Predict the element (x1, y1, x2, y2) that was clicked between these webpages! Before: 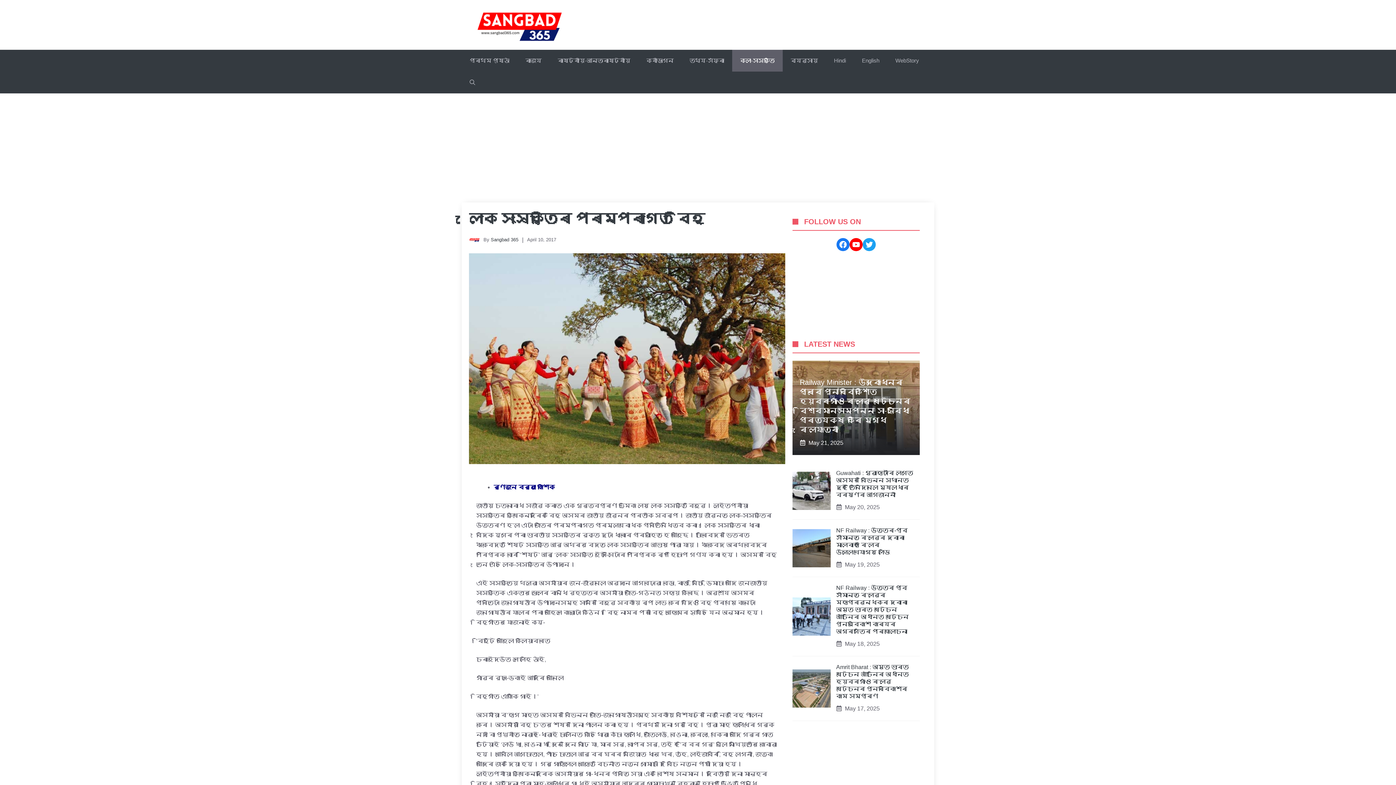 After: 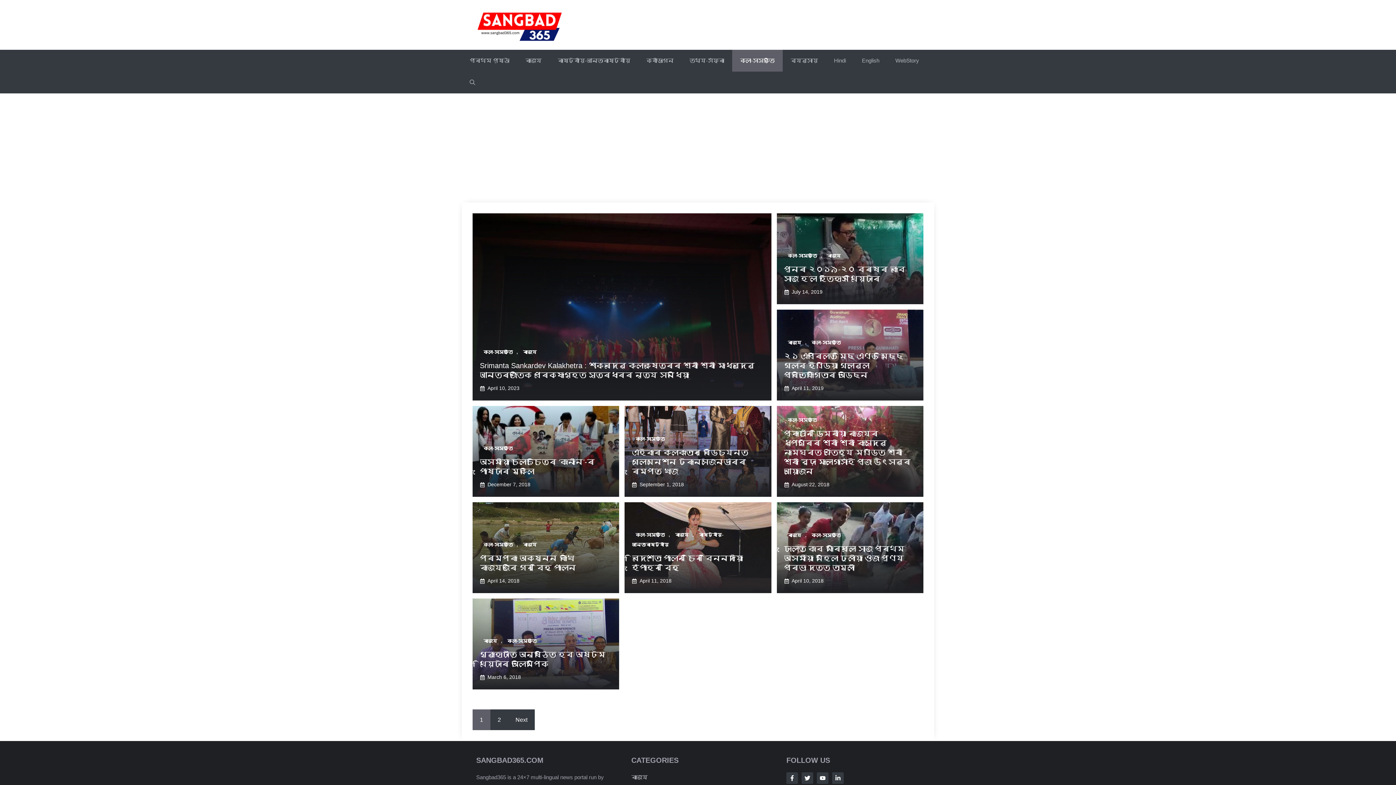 Action: label: কলা-সংস্কৃতি bbox: (732, 49, 782, 71)